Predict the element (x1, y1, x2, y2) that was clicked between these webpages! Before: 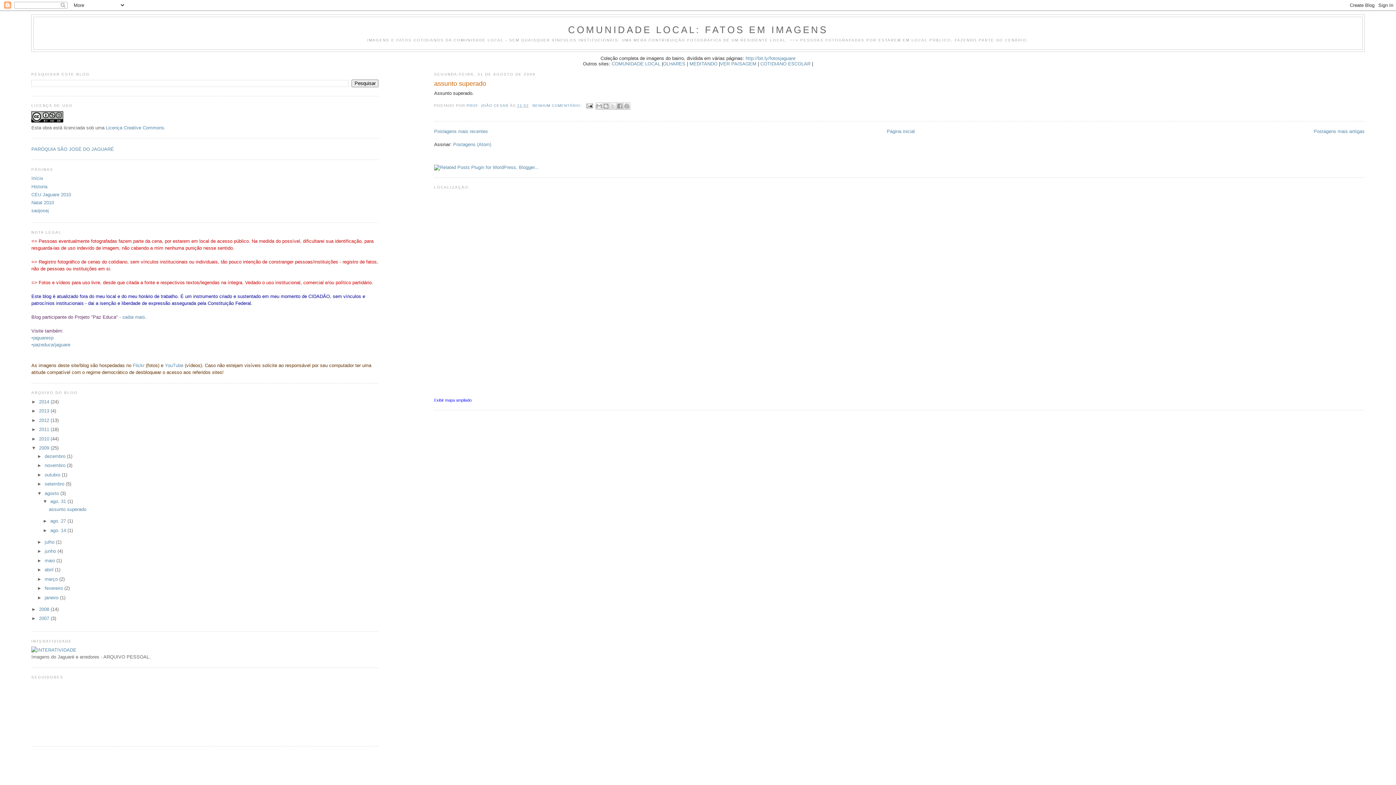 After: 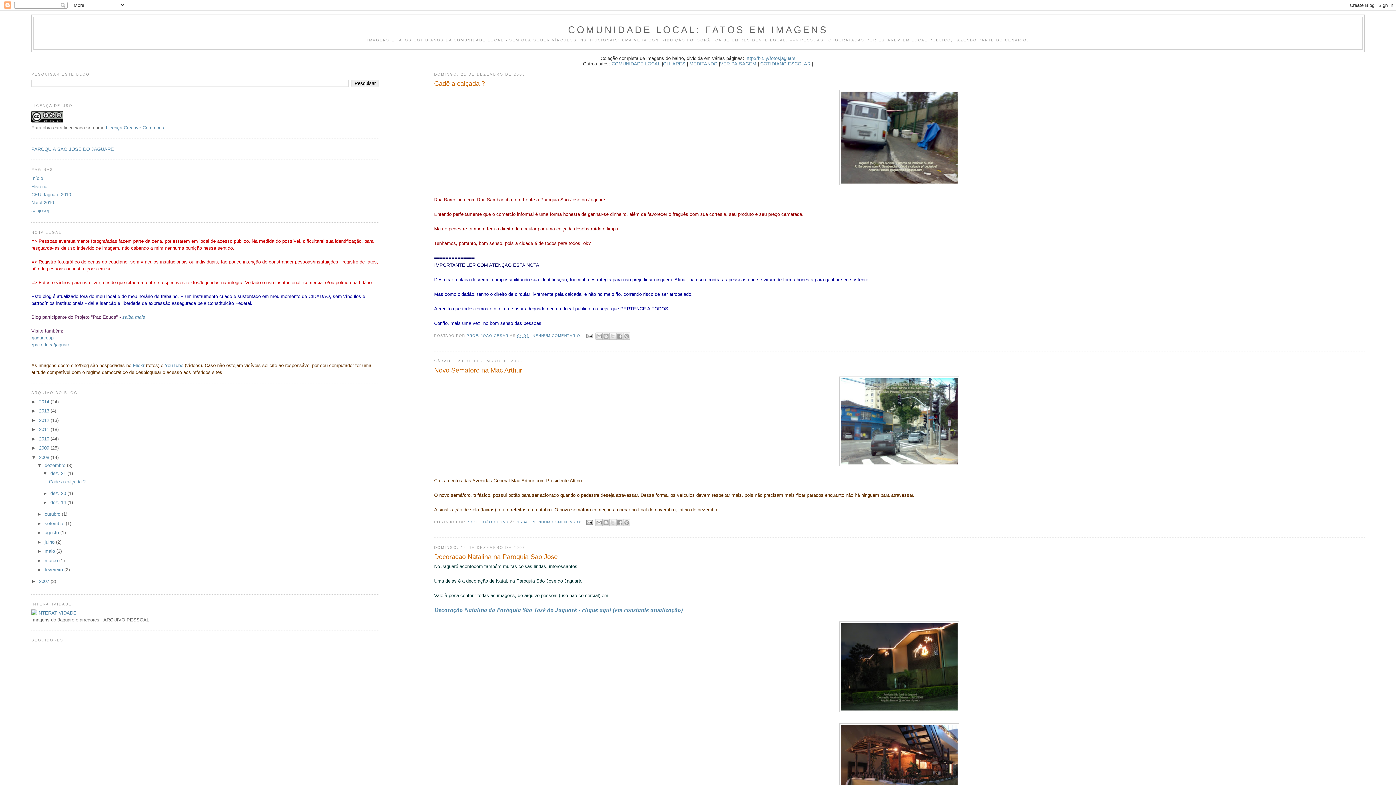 Action: label: 2008  bbox: (39, 606, 50, 612)